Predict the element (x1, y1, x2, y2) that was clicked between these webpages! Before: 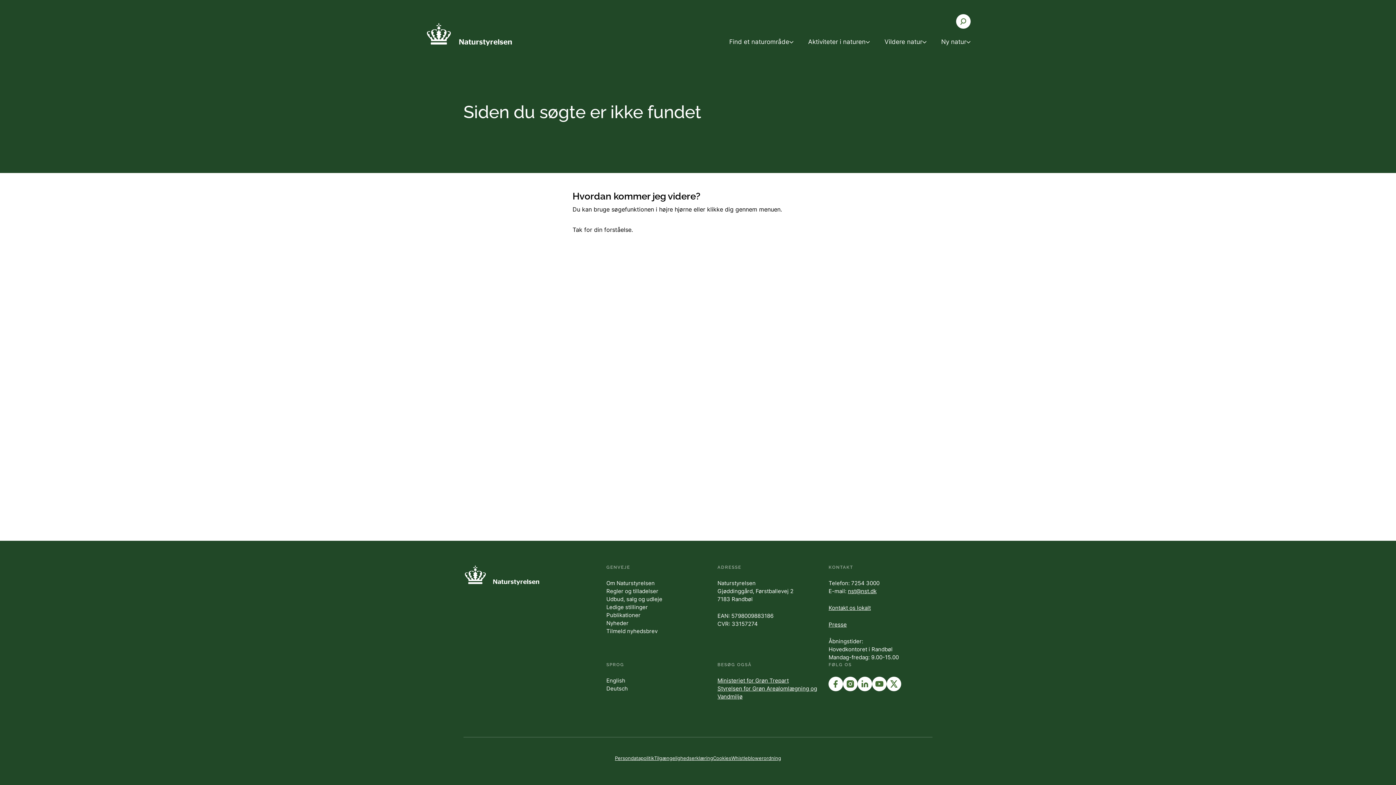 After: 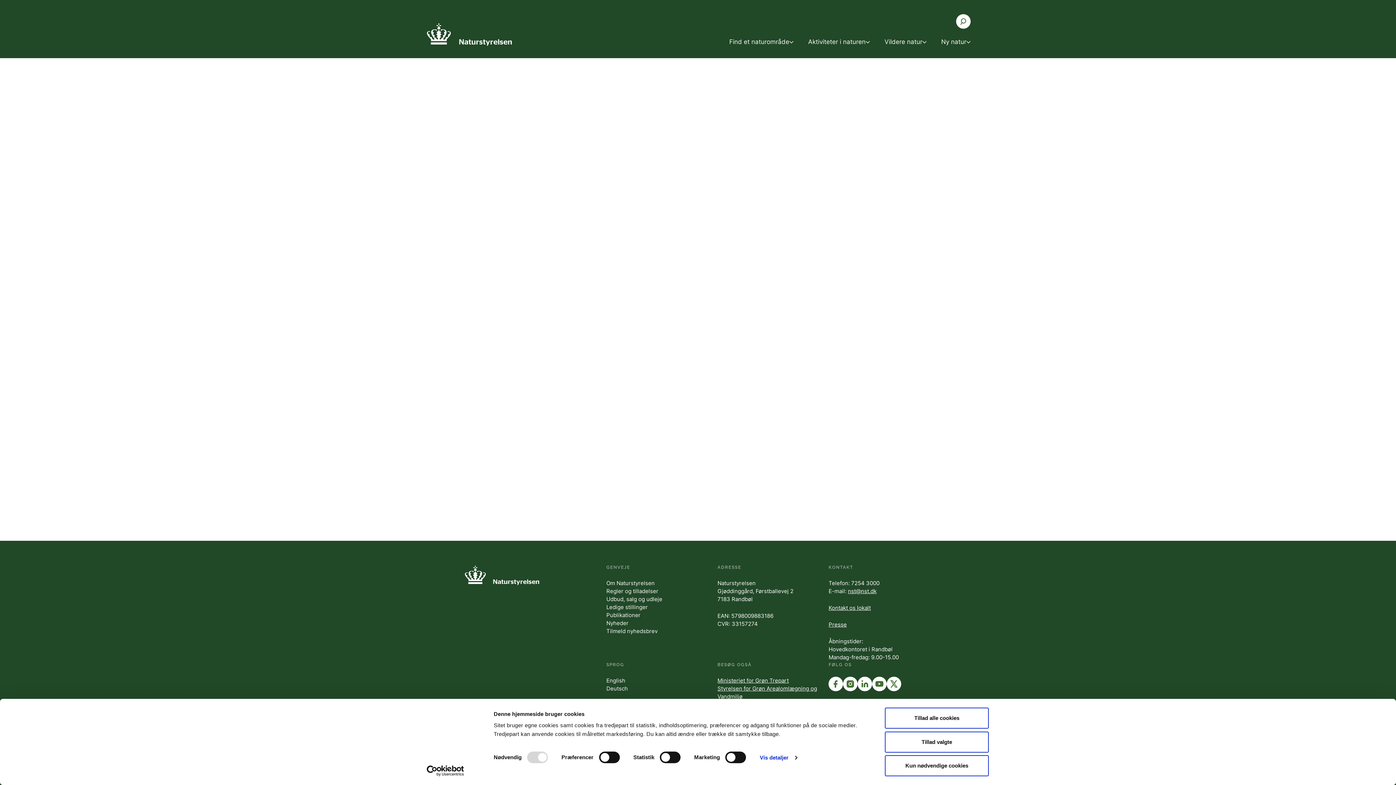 Action: bbox: (606, 620, 628, 626) label: Nyheder